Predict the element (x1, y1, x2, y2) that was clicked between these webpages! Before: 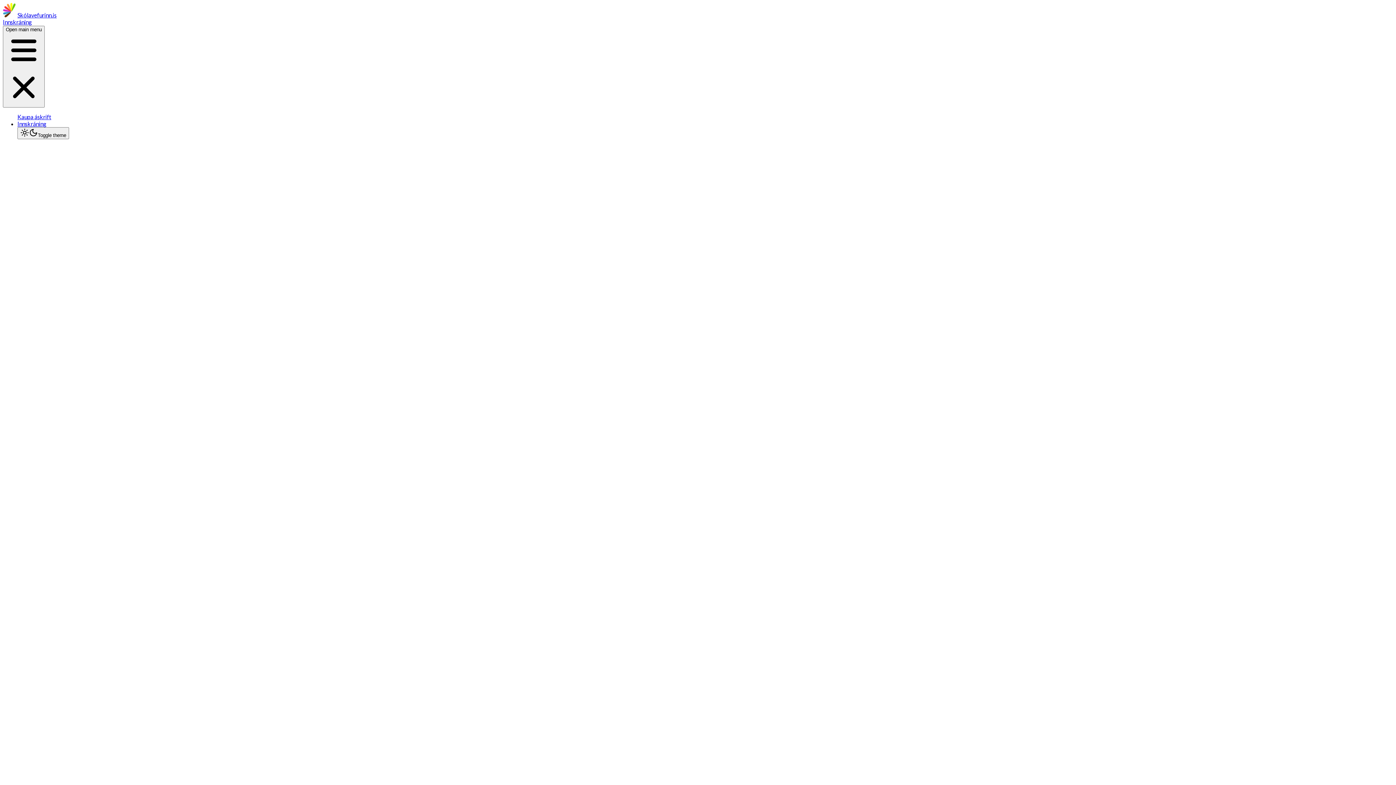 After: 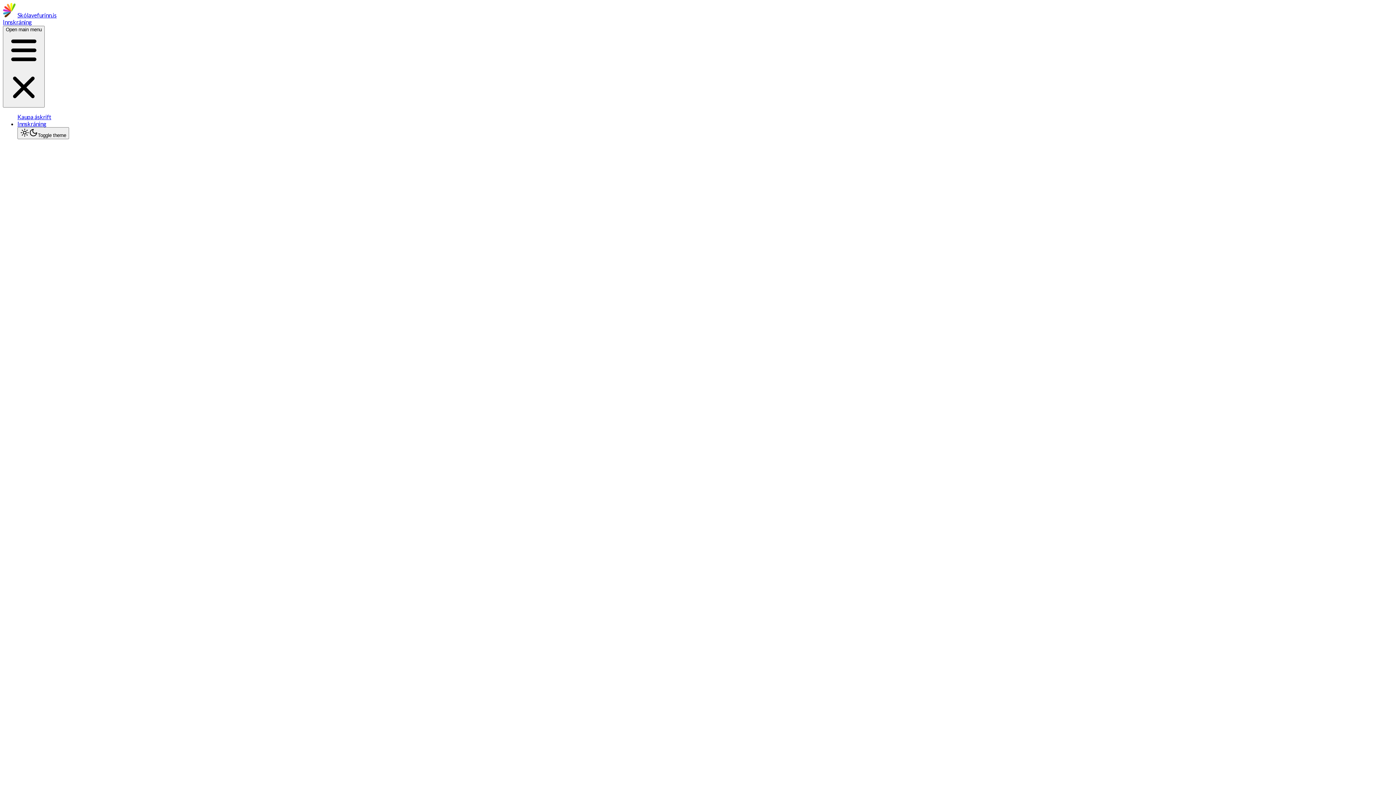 Action: bbox: (17, 120, 46, 127) label: Innskráning